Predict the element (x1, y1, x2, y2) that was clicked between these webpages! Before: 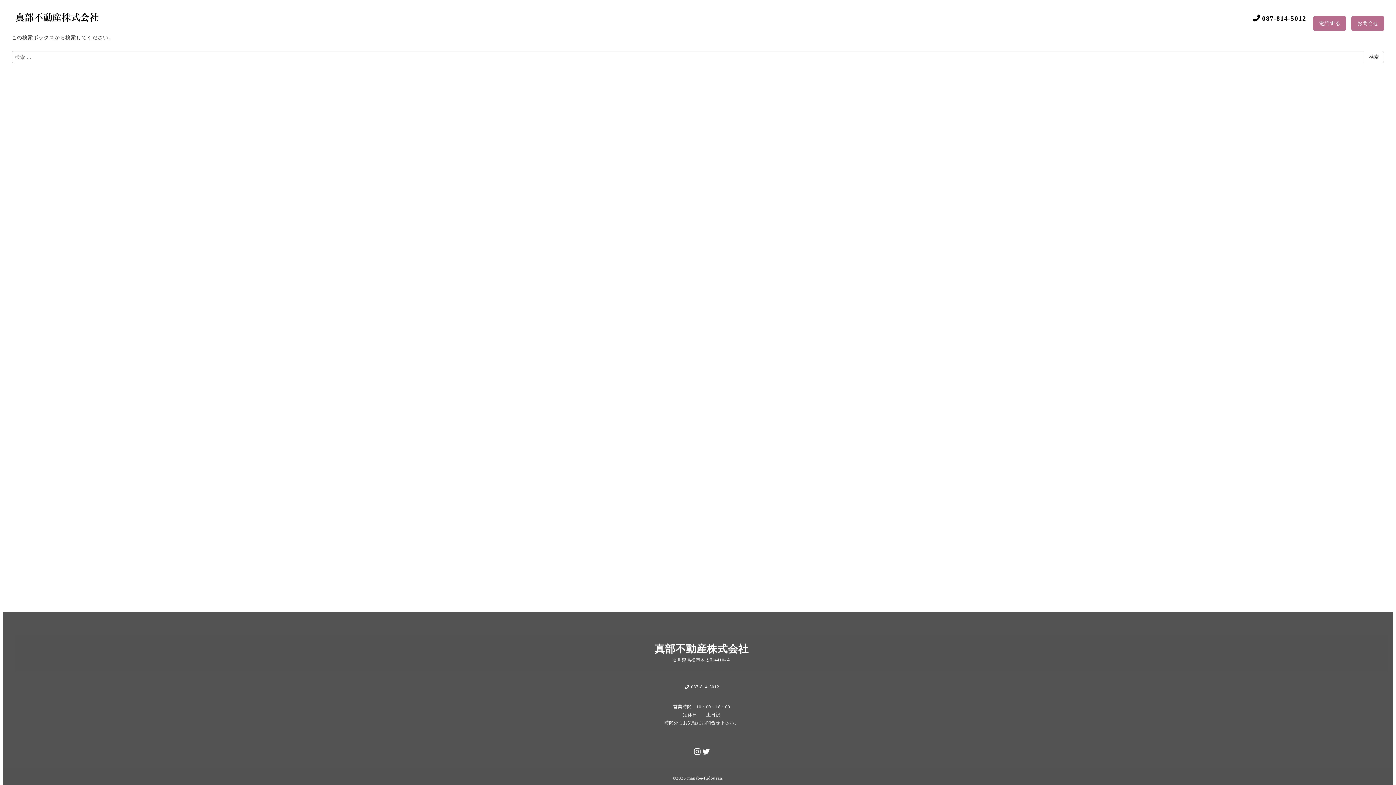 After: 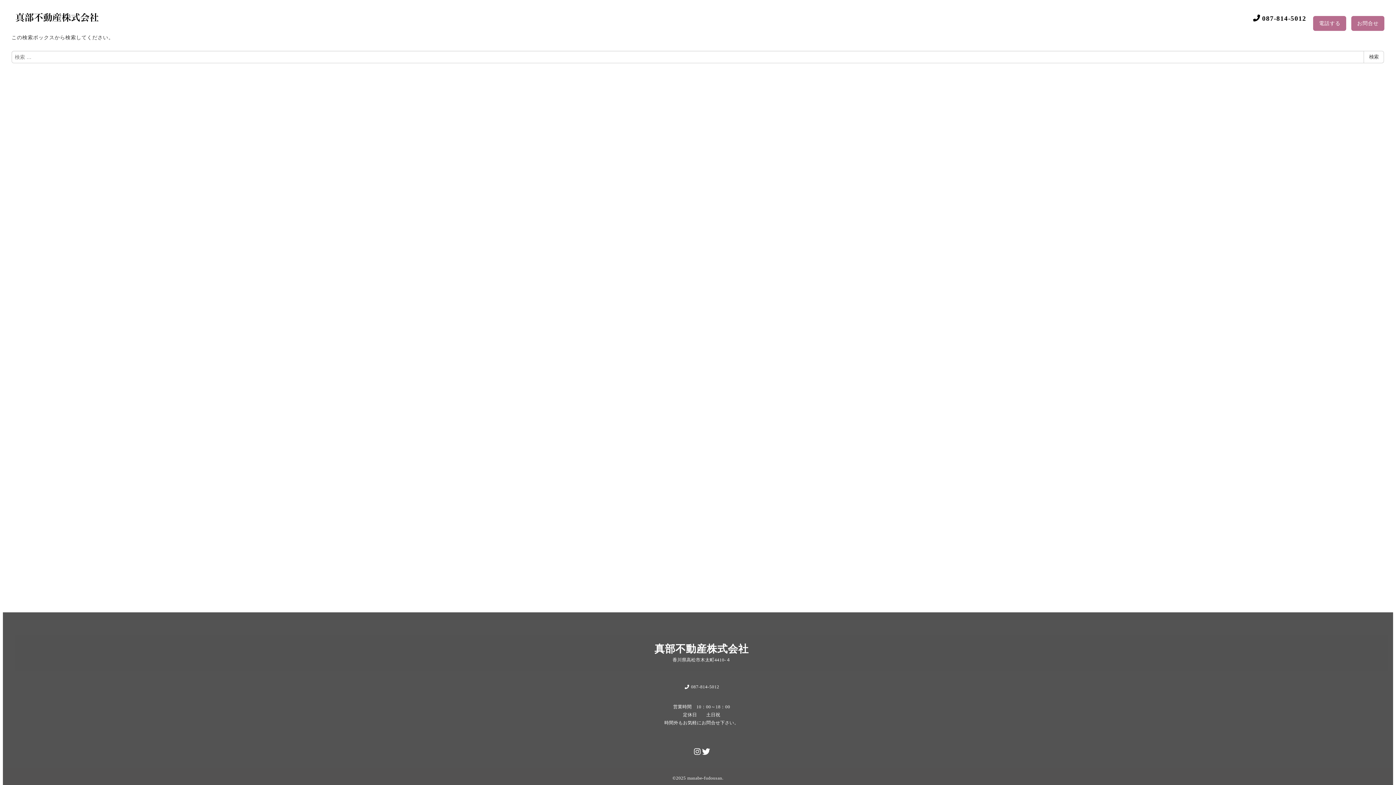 Action: bbox: (701, 747, 710, 756) label: Twitter